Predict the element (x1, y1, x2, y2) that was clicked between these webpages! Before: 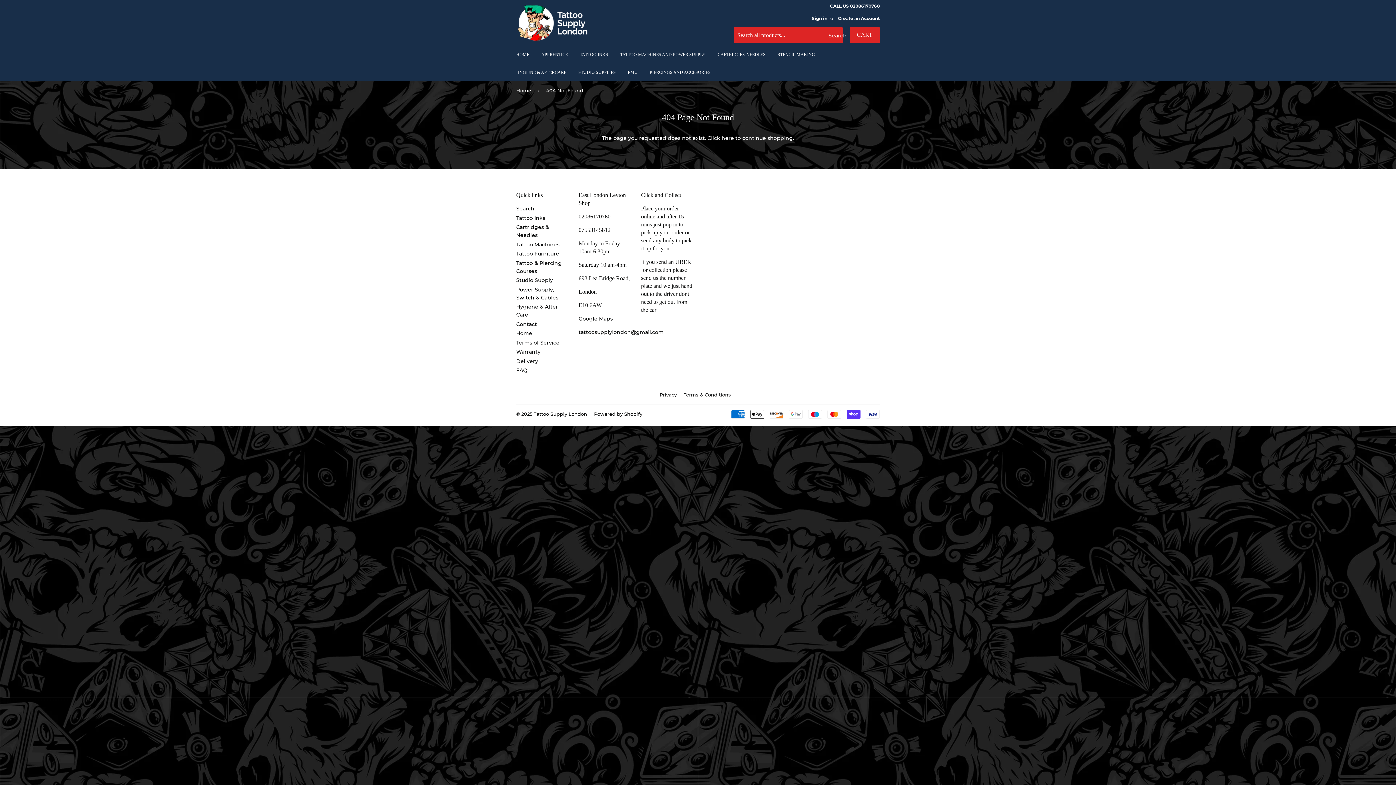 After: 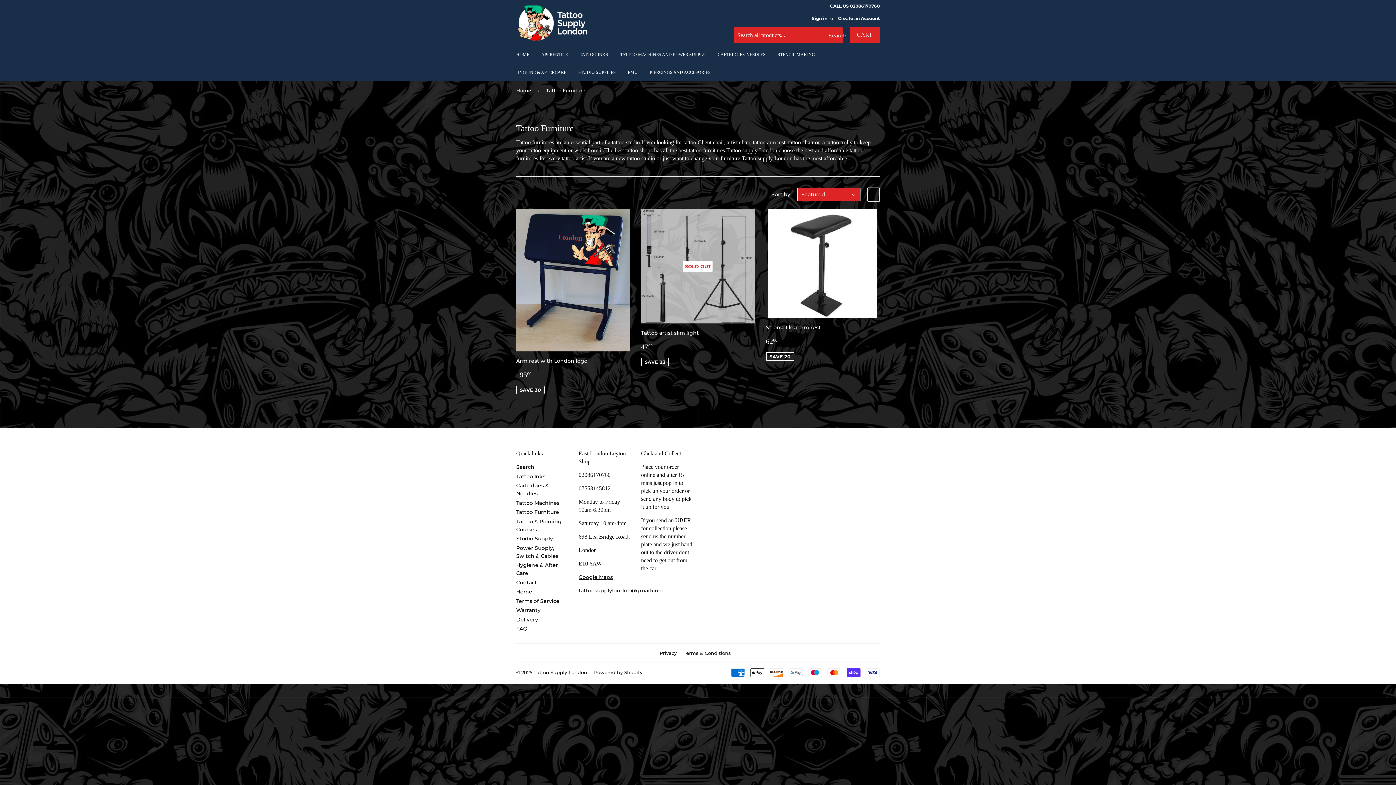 Action: label: Tattoo Furniture bbox: (516, 250, 559, 257)